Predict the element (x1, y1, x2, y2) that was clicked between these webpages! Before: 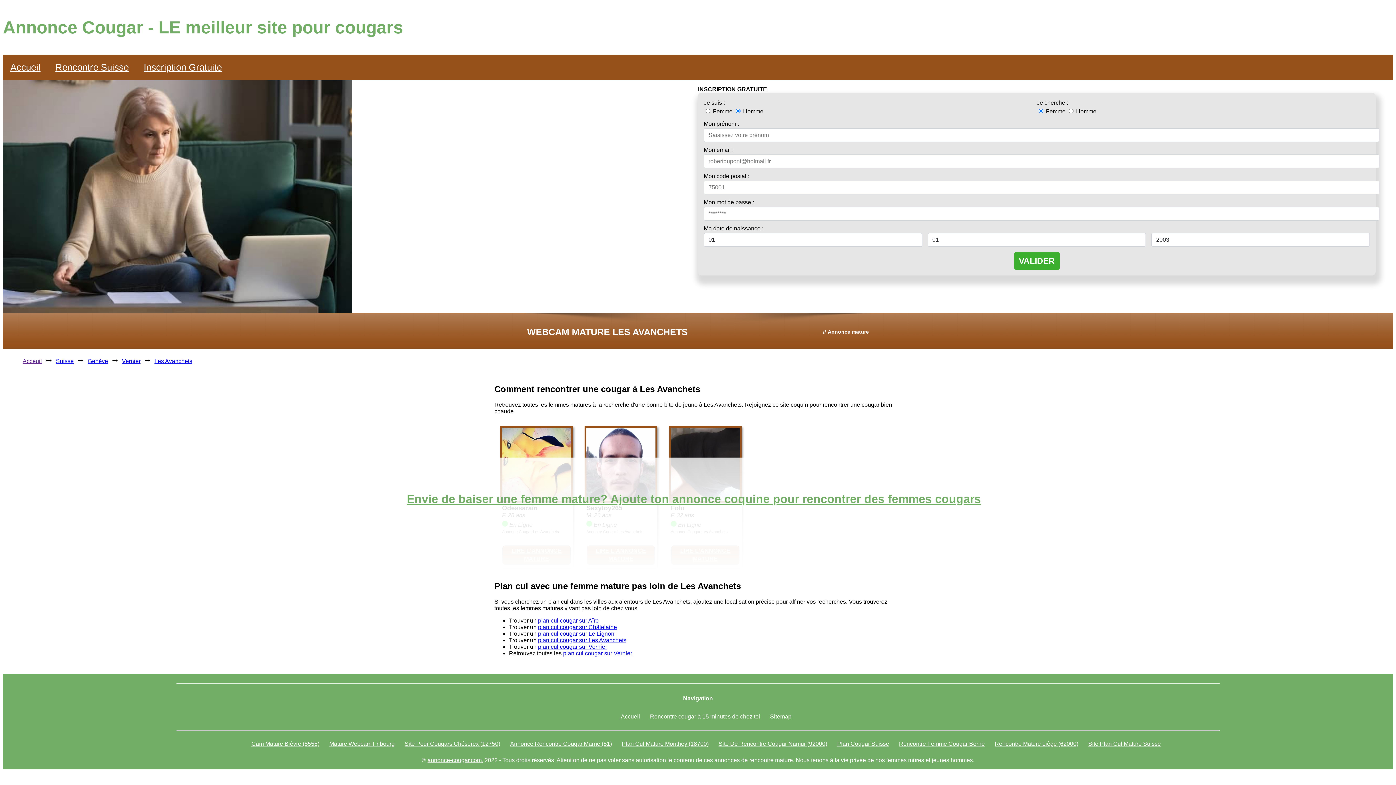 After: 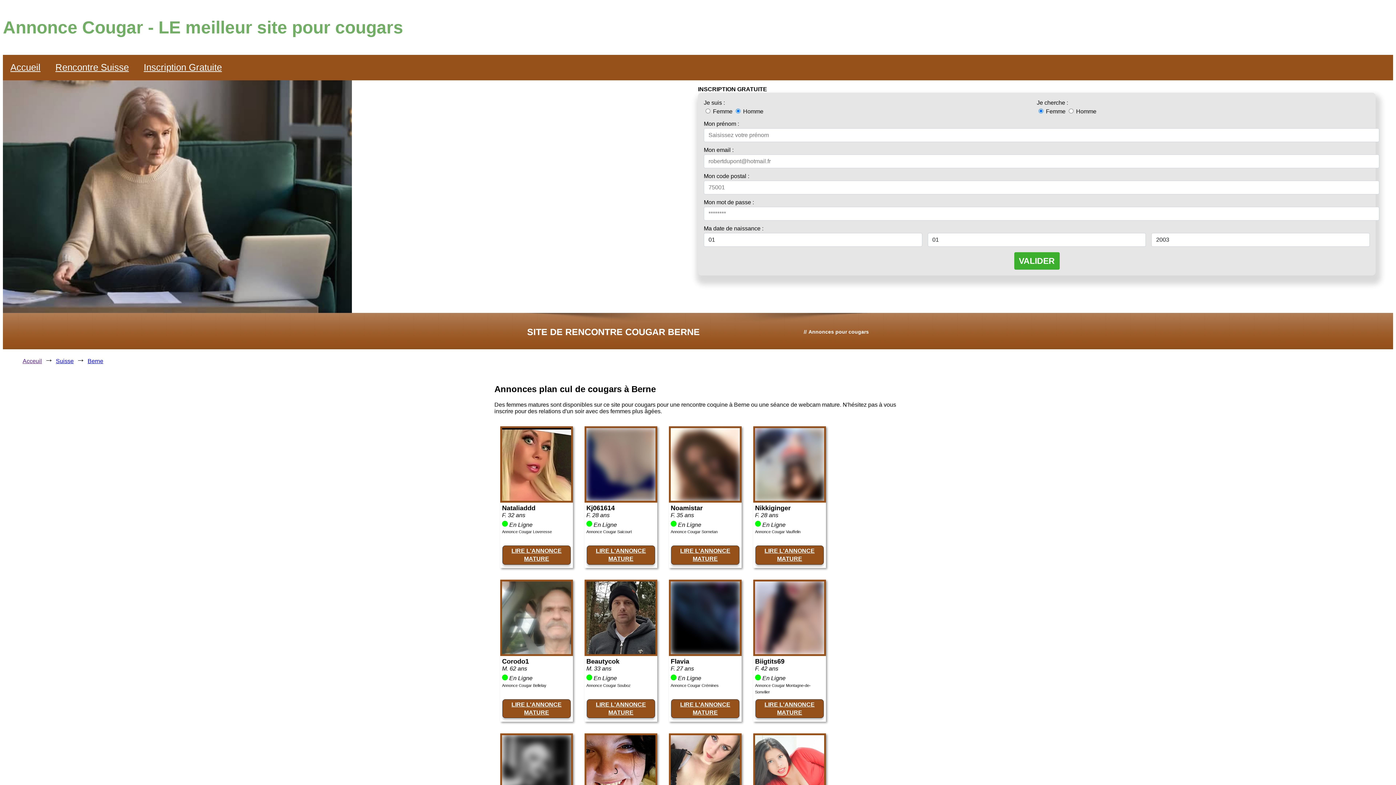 Action: label: Rencontre Femme Cougar Berne bbox: (899, 741, 985, 747)